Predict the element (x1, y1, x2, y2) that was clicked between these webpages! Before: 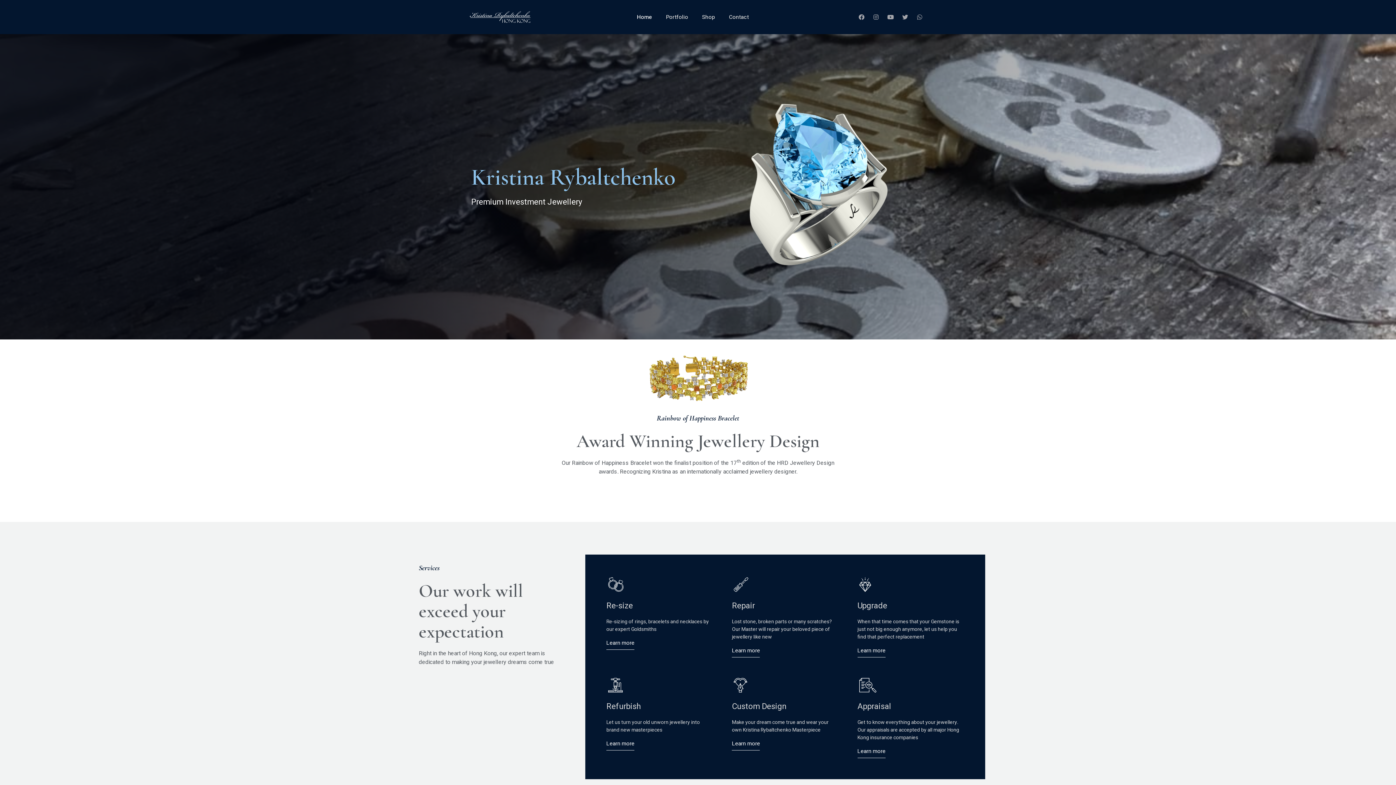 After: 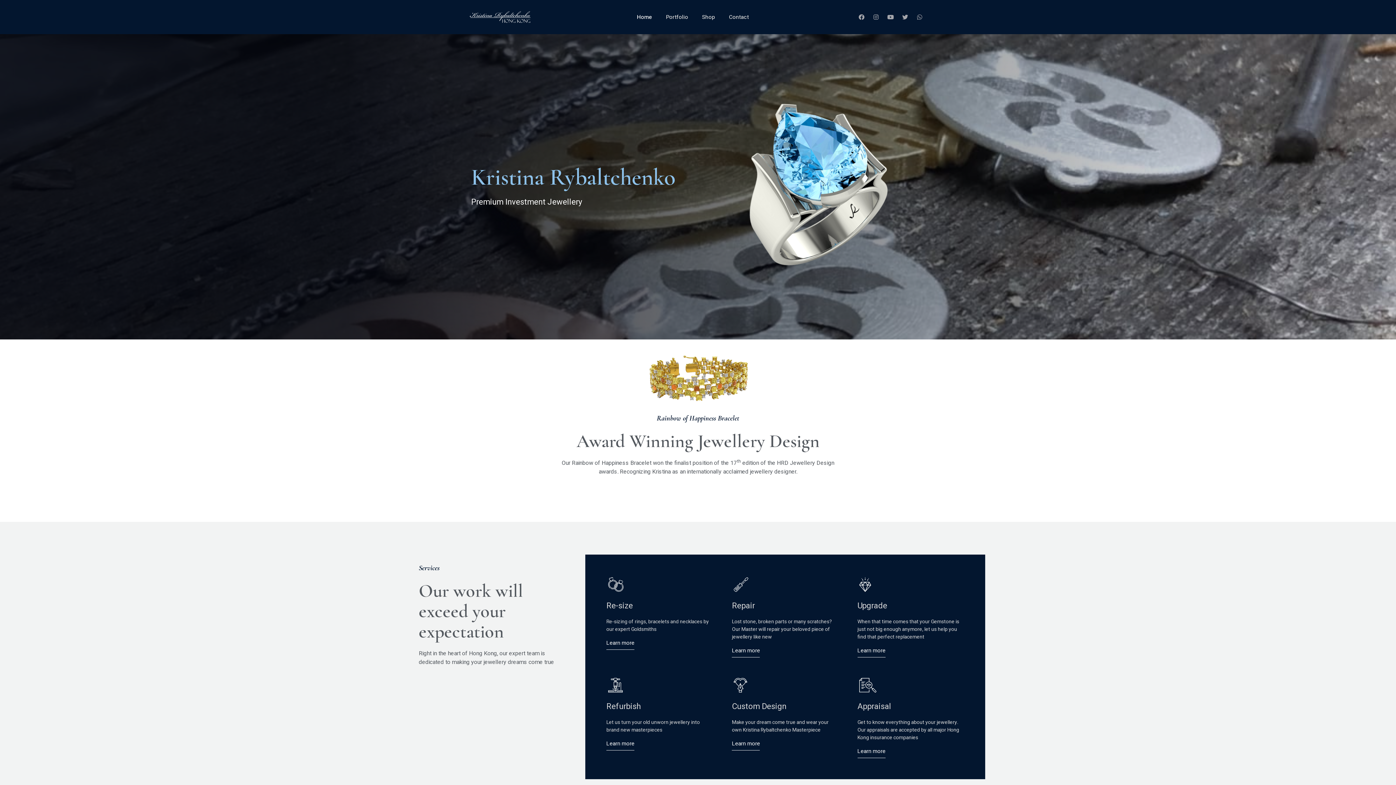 Action: bbox: (1311, 734, 1326, 749)